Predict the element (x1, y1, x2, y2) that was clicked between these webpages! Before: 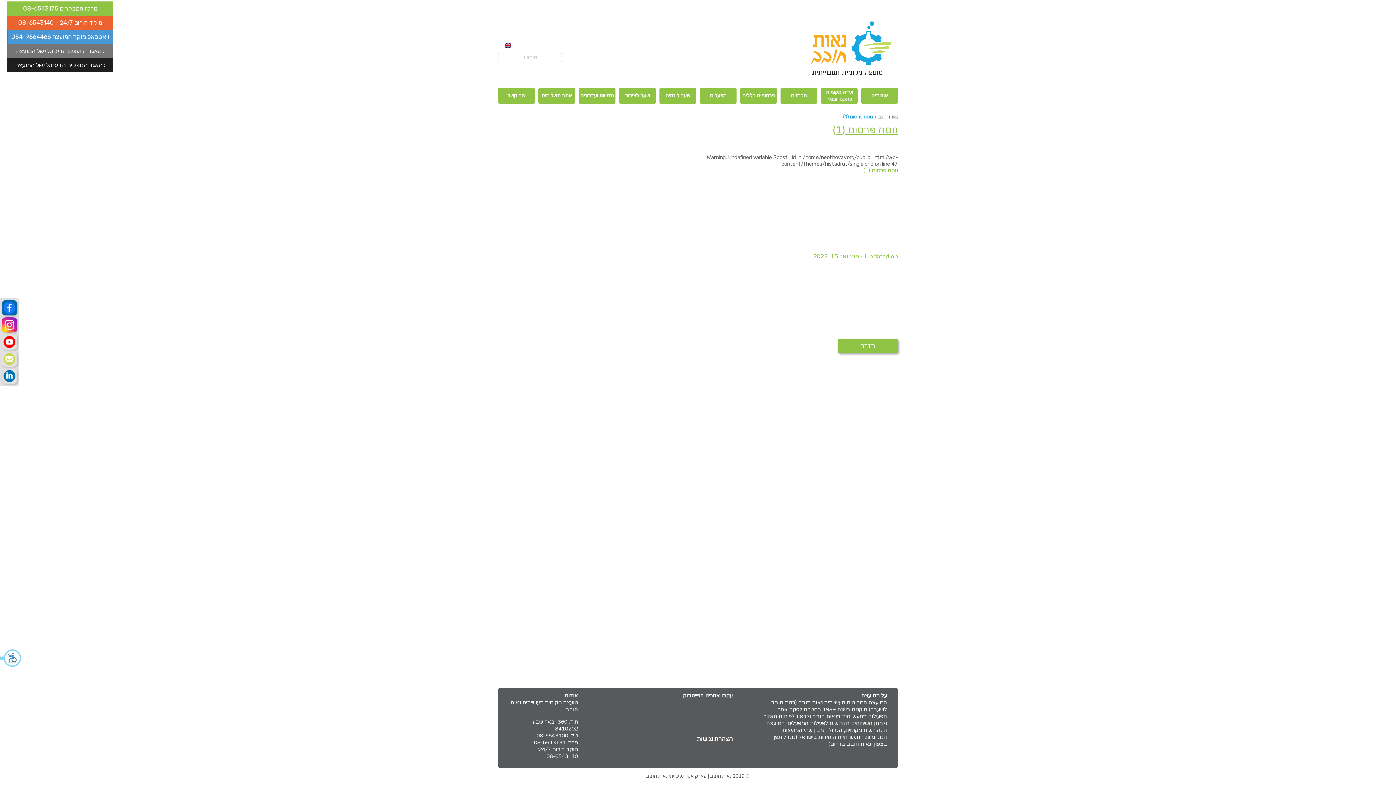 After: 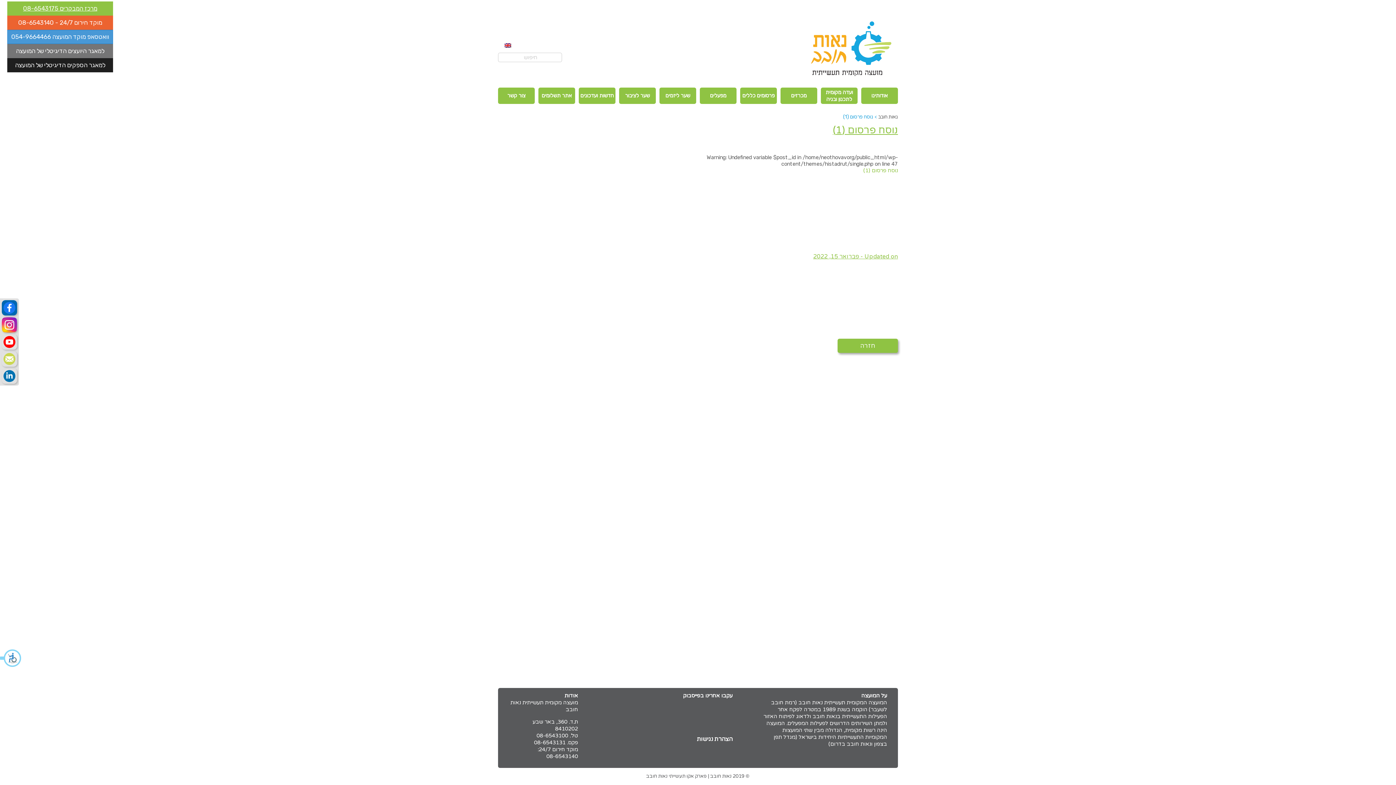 Action: label: מרכז המבקרים 08-6543175 bbox: (7, 1, 113, 15)